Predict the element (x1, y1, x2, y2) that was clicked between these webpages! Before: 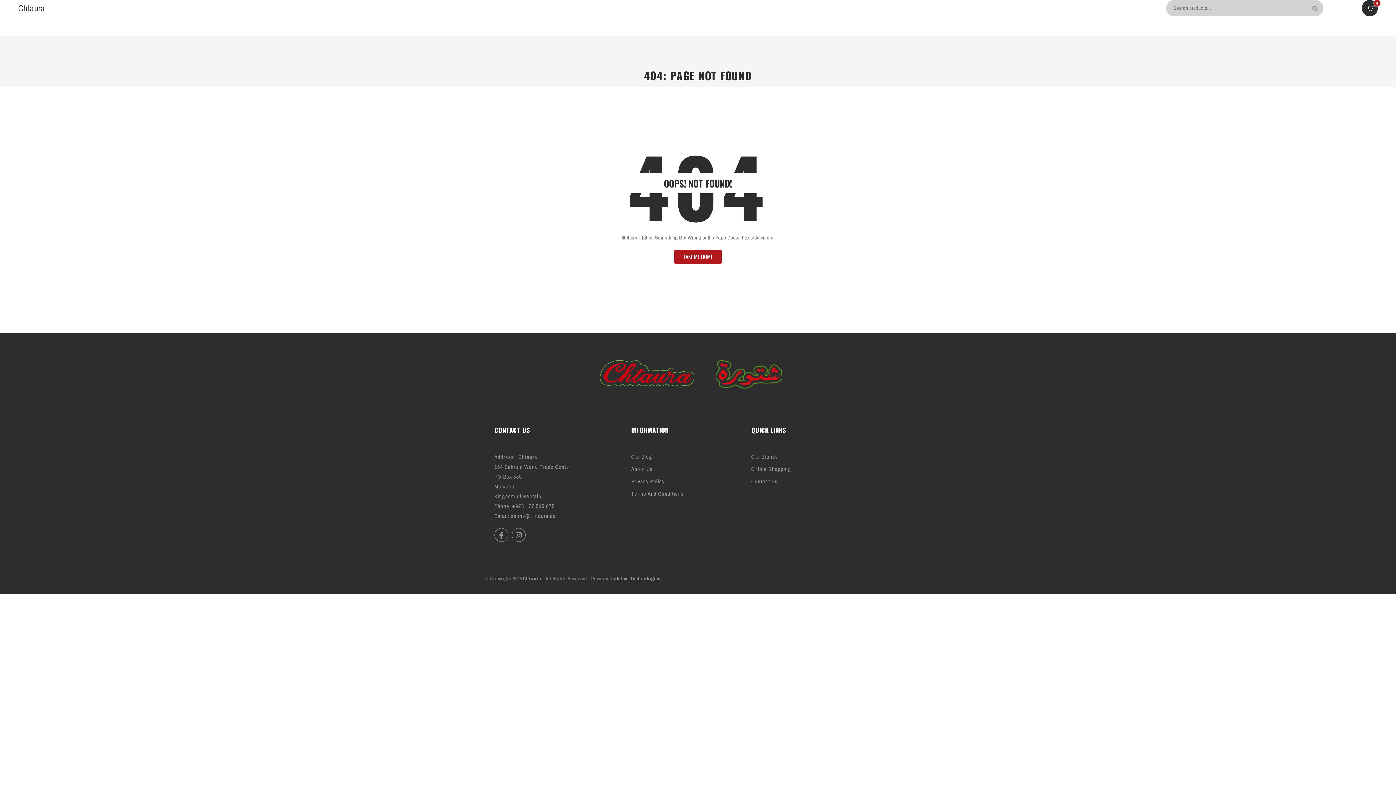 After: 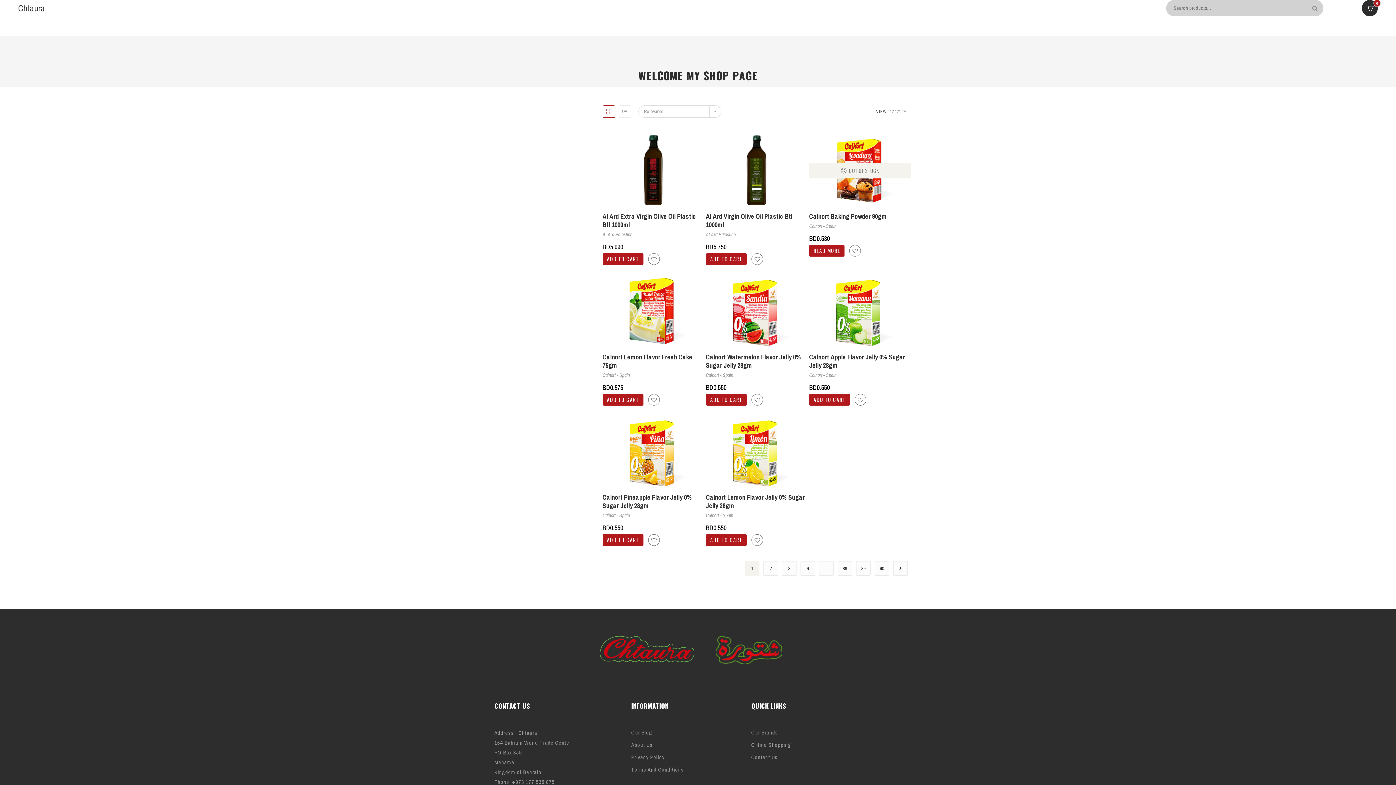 Action: label: SEARCH bbox: (1312, 5, 1318, 11)